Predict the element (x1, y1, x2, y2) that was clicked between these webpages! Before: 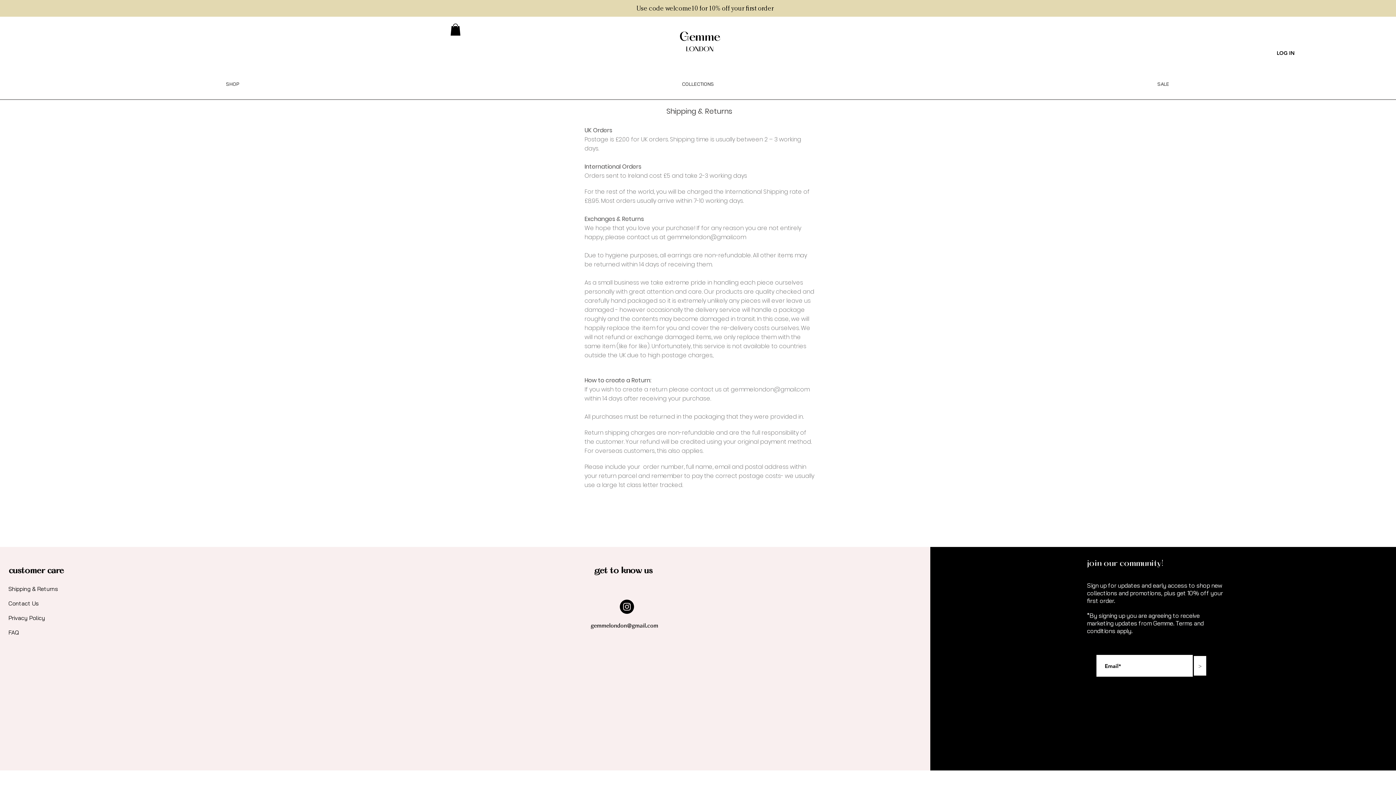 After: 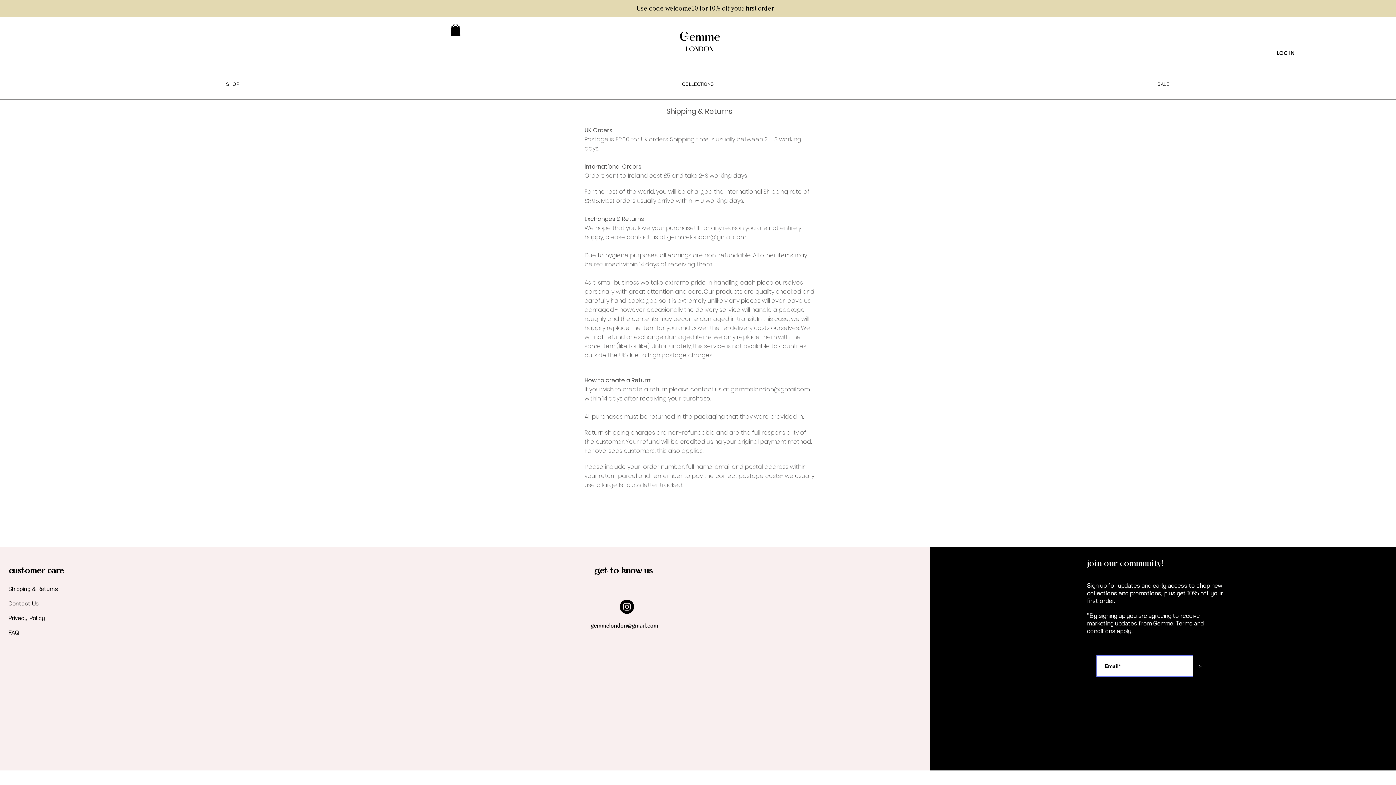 Action: bbox: (1193, 655, 1207, 677) label: >